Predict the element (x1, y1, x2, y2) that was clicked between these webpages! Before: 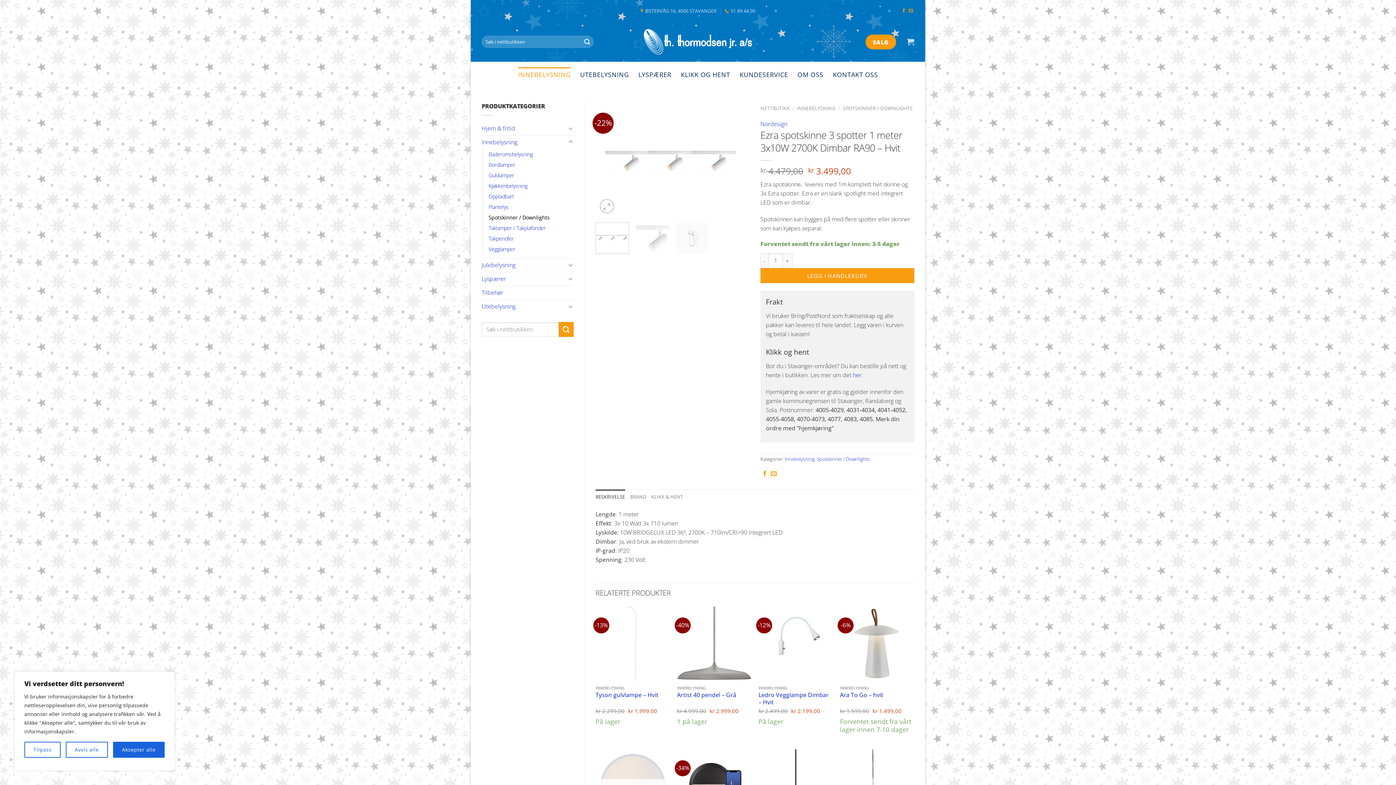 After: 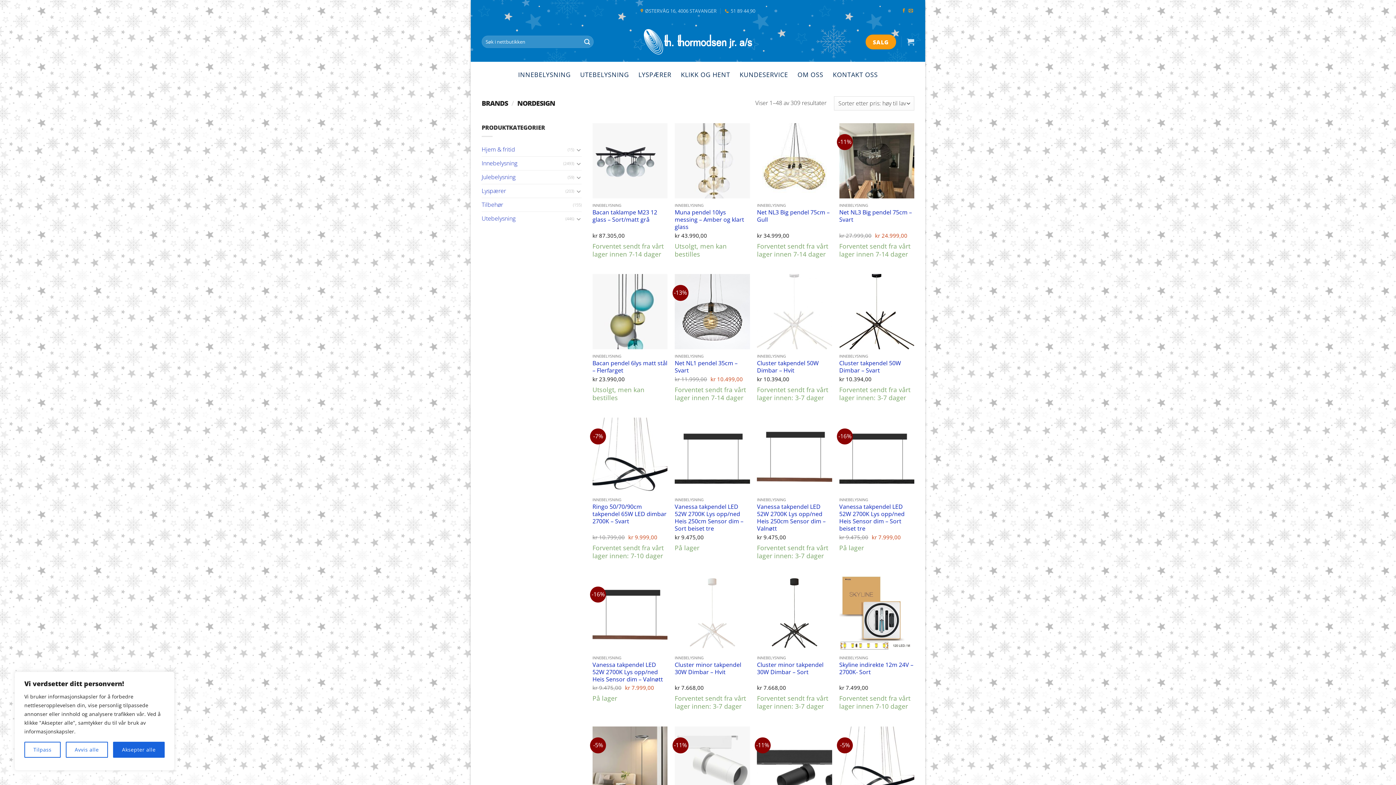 Action: bbox: (760, 119, 787, 128) label: Nordesign